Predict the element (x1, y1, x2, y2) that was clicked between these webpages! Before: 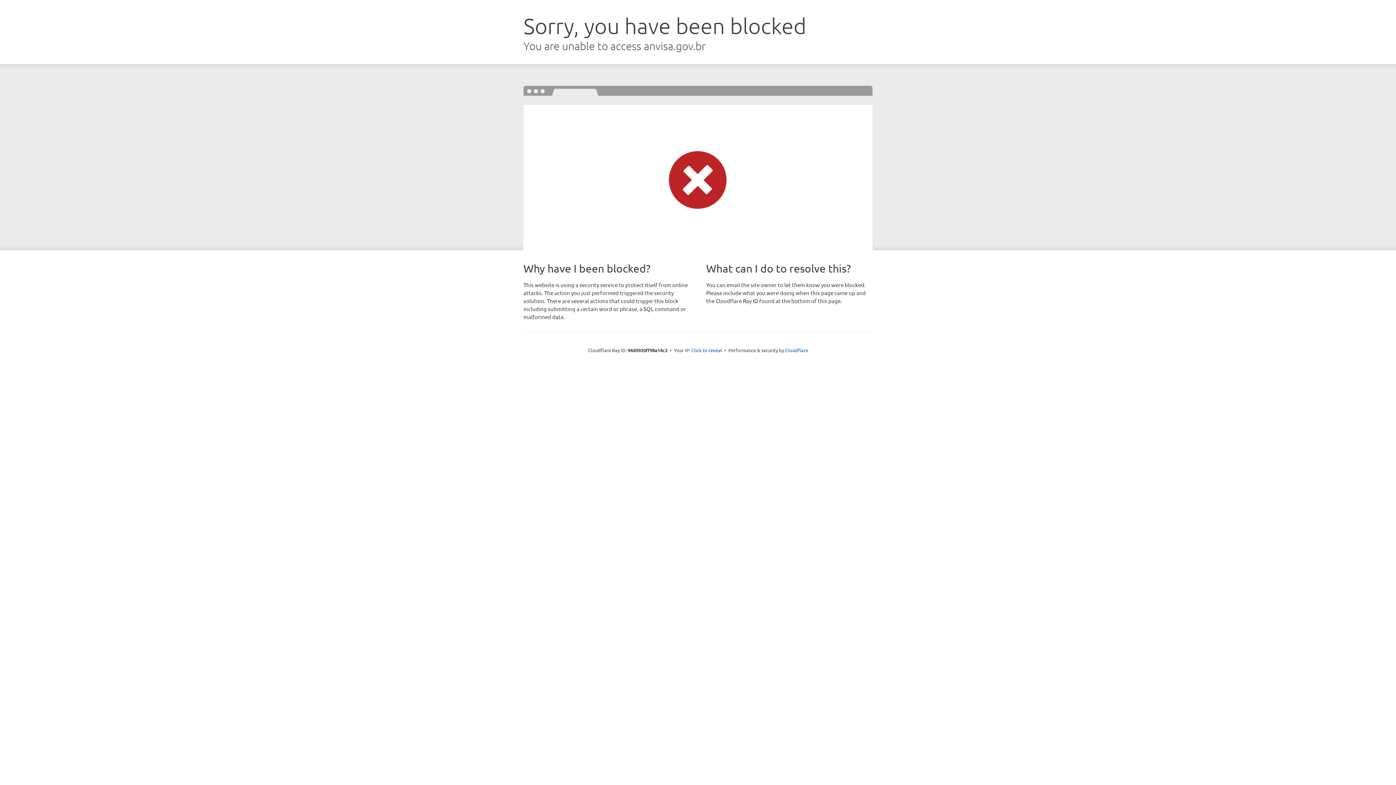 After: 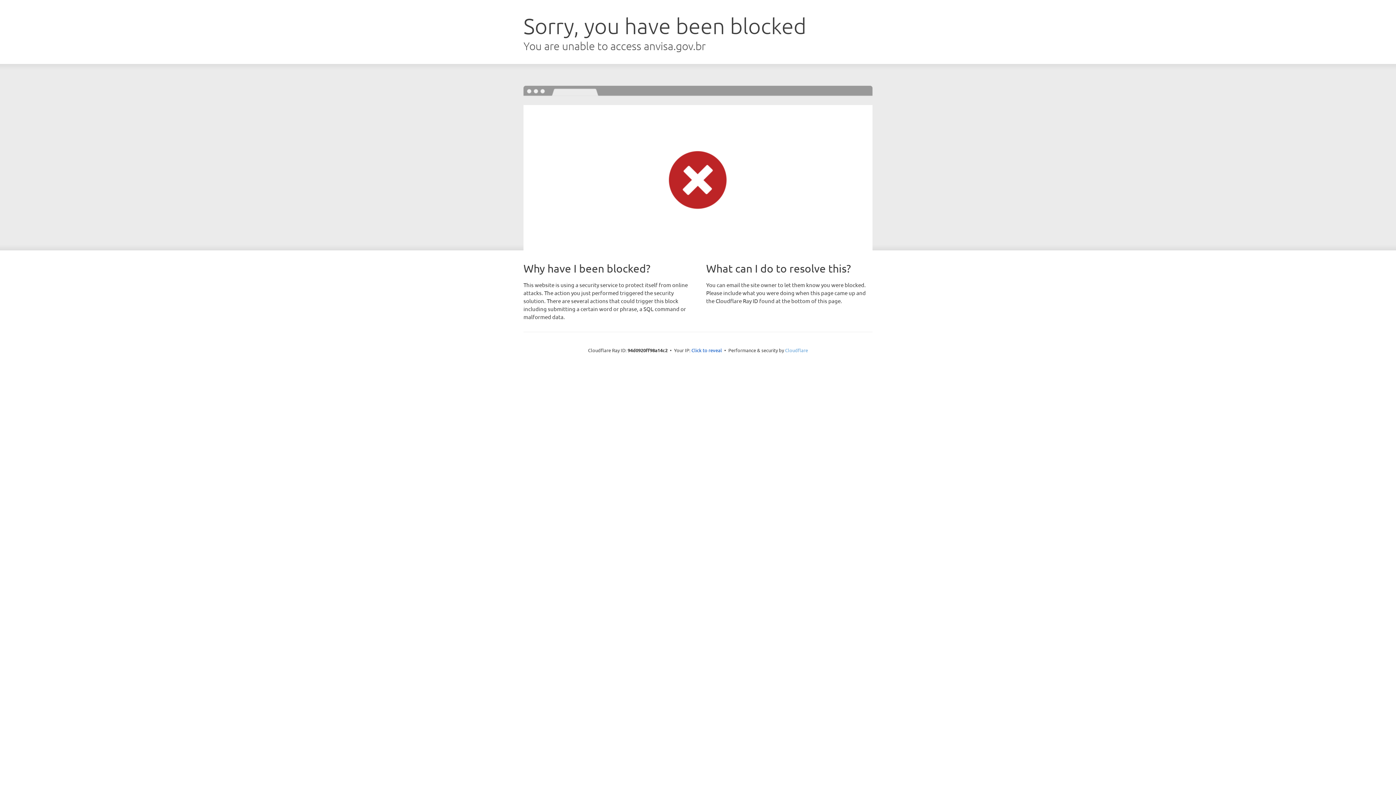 Action: label: Cloudflare bbox: (785, 347, 808, 353)